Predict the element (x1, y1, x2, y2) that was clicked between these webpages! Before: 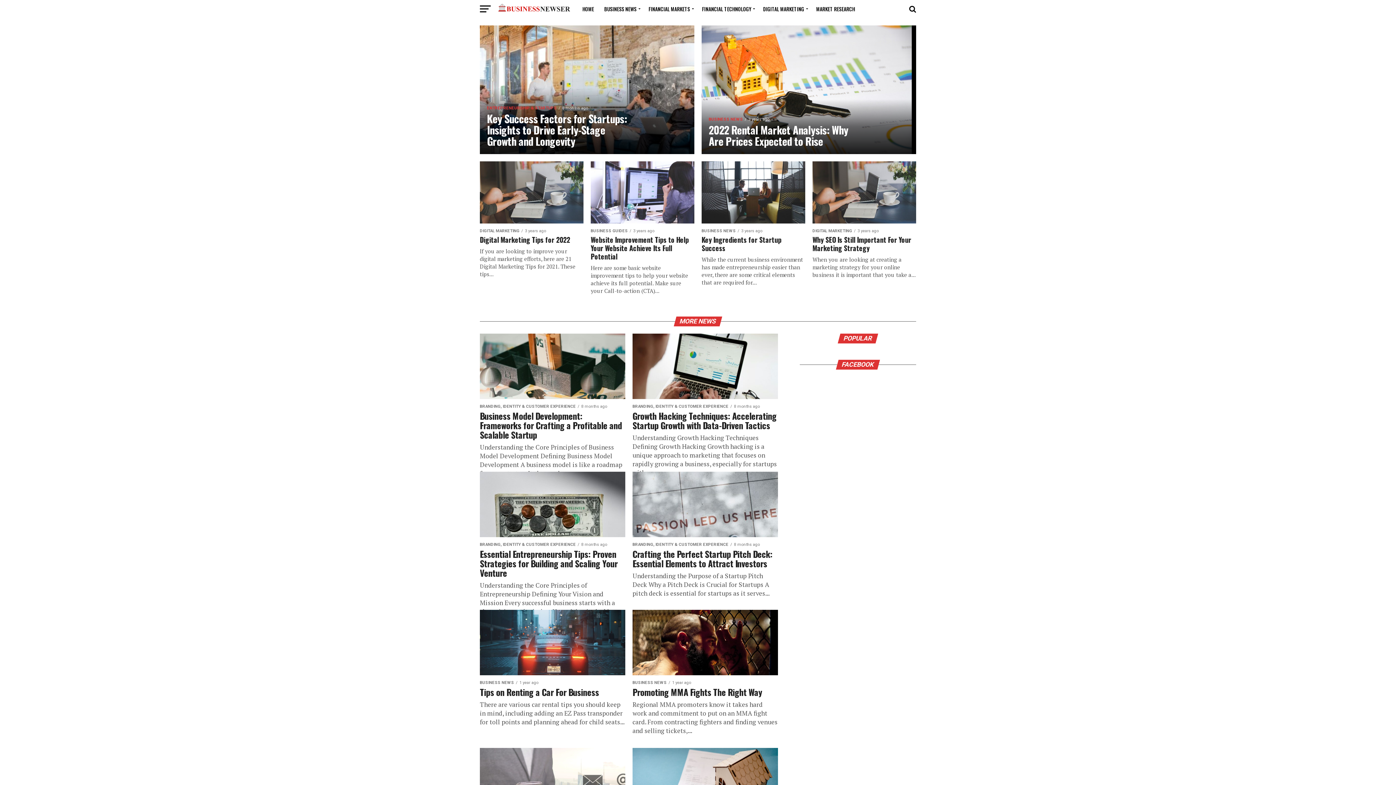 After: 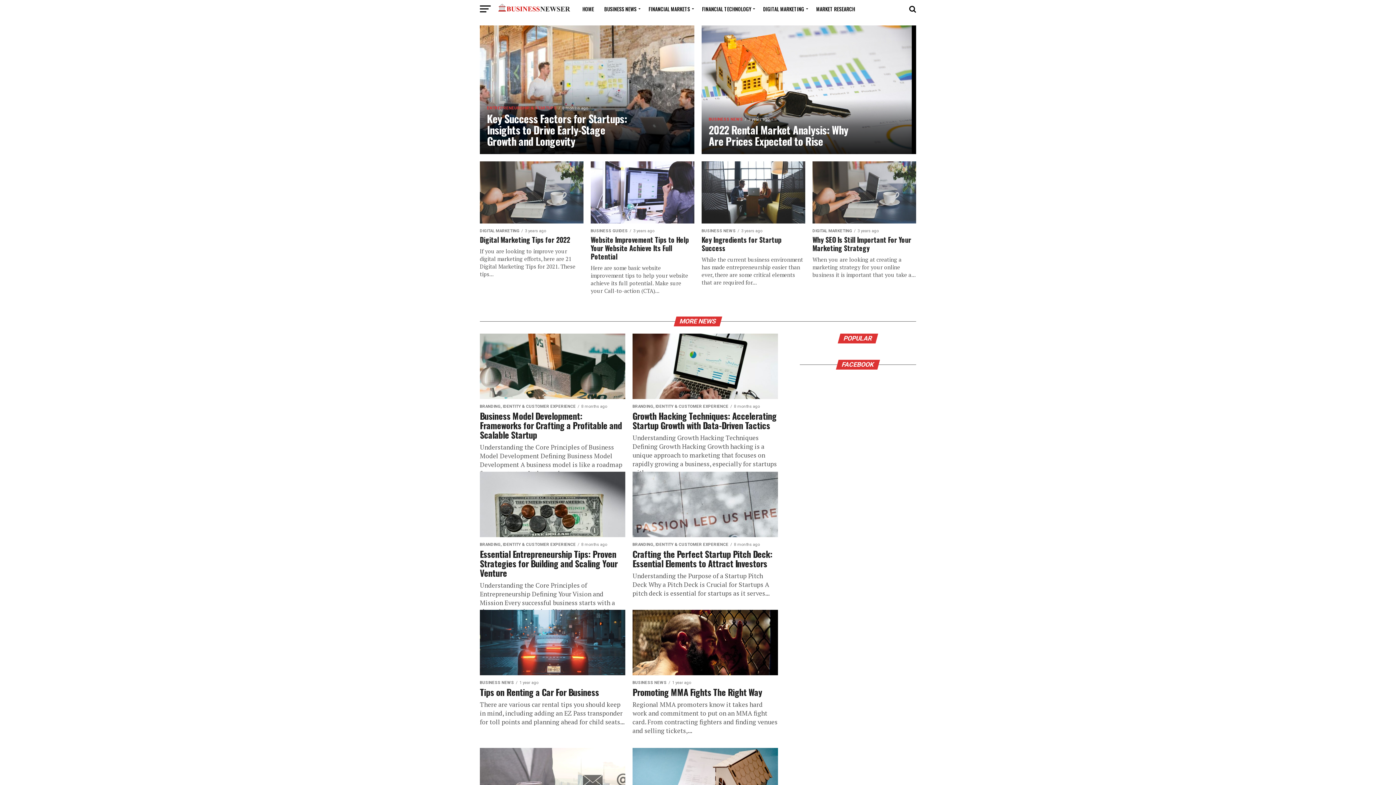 Action: bbox: (498, 6, 570, 13)